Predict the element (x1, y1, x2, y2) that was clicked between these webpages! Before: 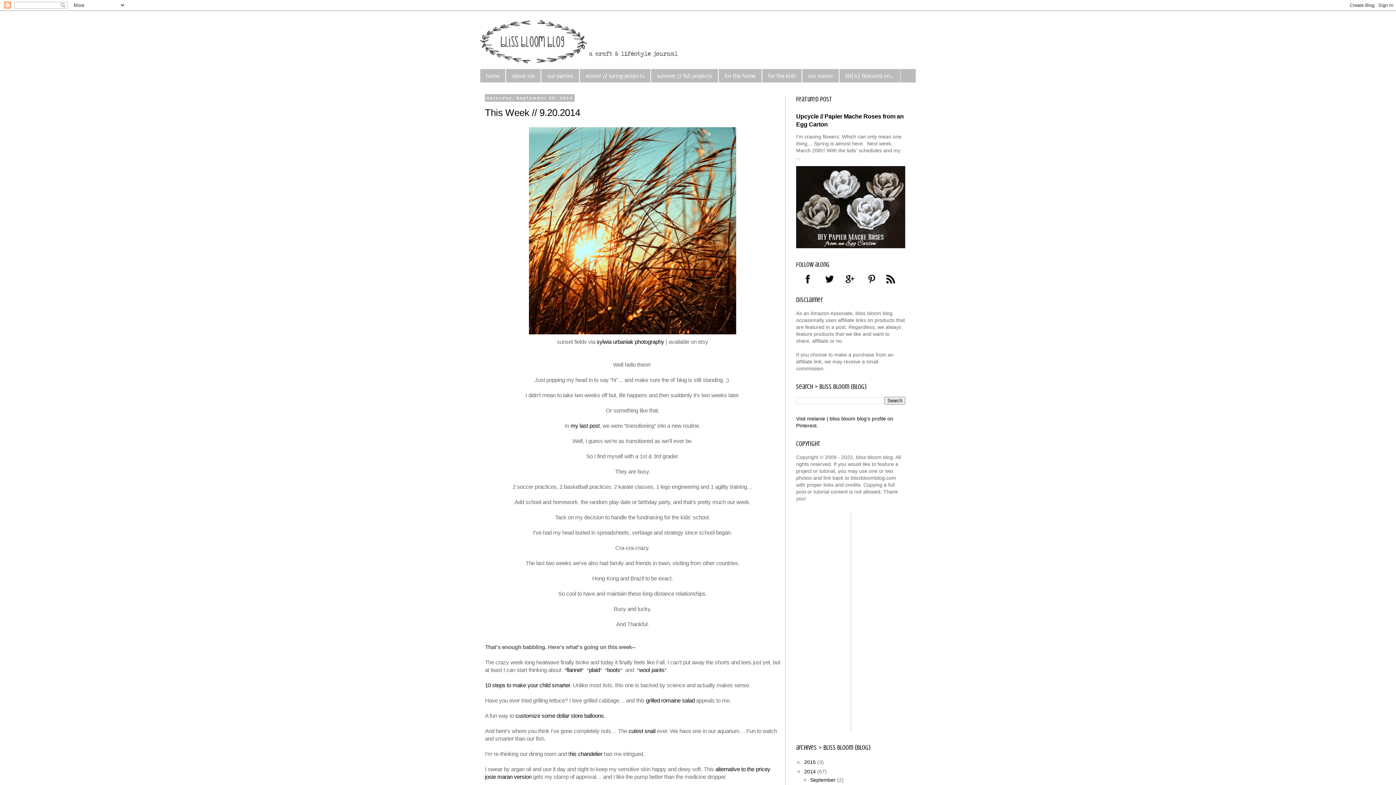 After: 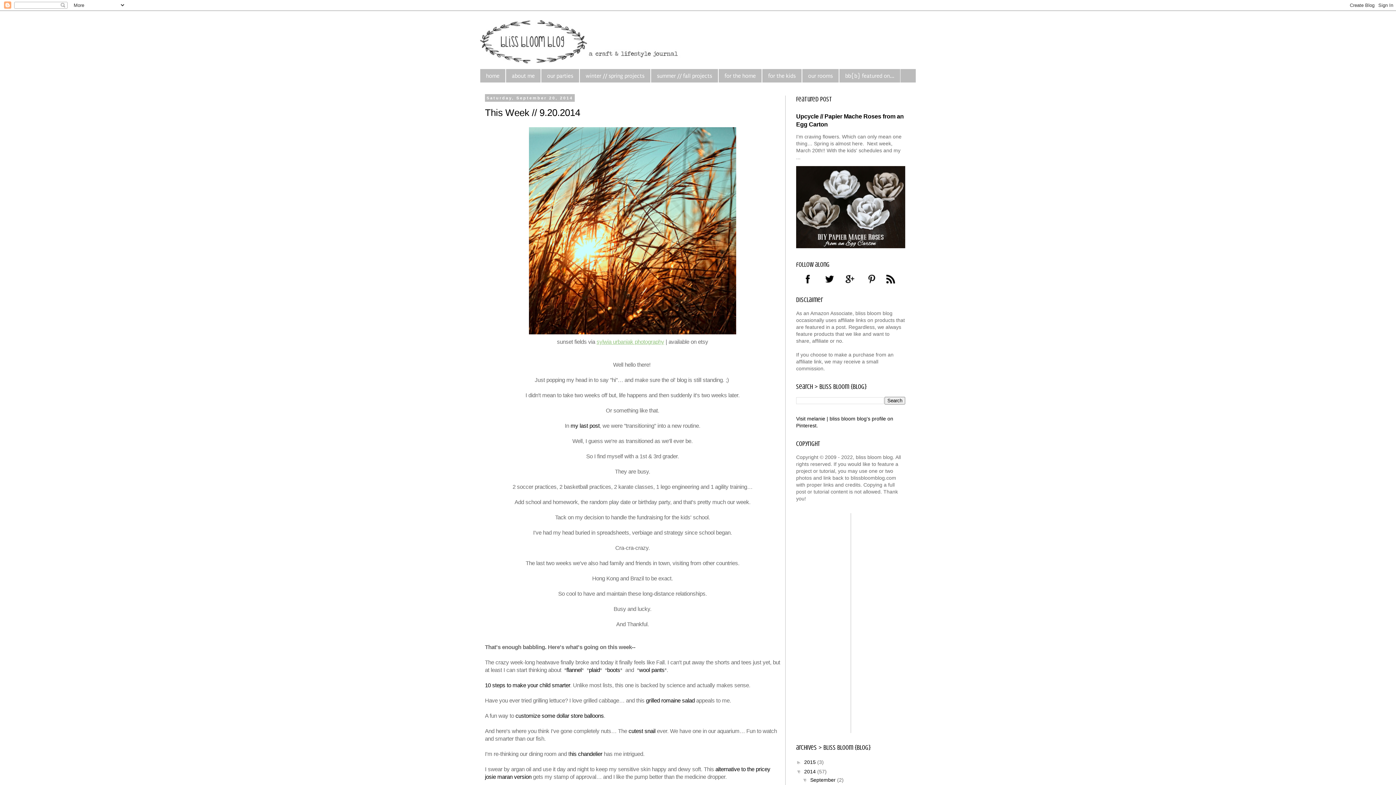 Action: bbox: (596, 338, 664, 344) label: sylwia urbaniak photography